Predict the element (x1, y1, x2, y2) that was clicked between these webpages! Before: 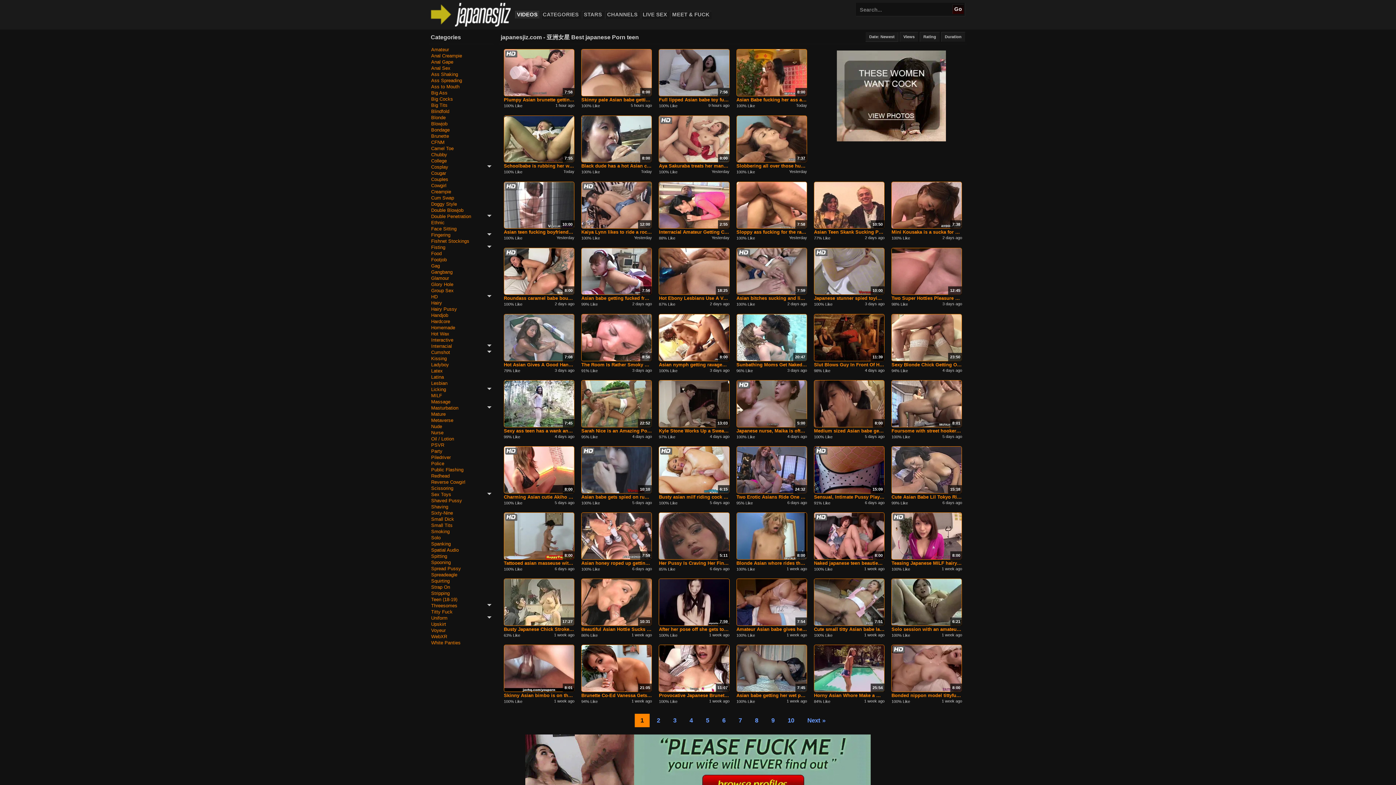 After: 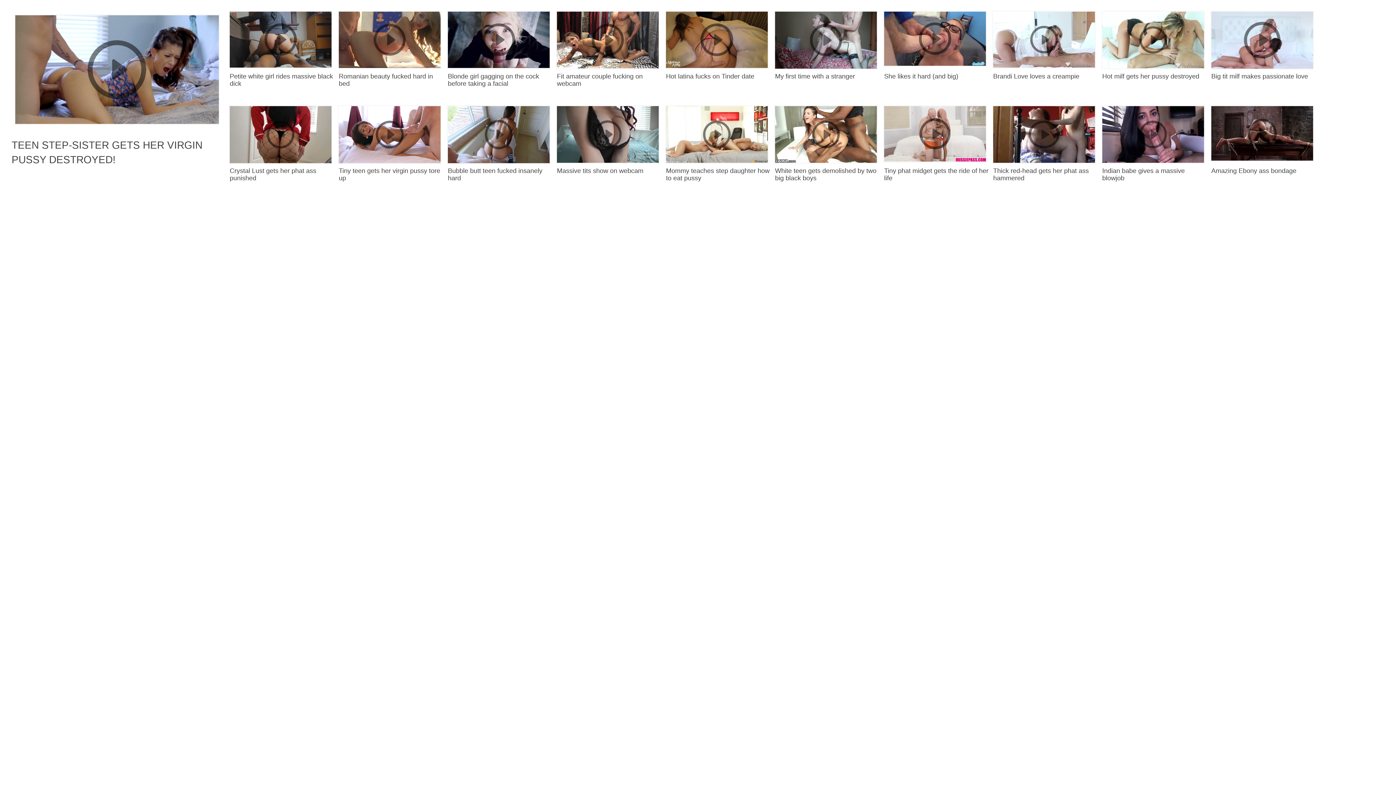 Action: bbox: (431, 312, 491, 318) label: Handjob